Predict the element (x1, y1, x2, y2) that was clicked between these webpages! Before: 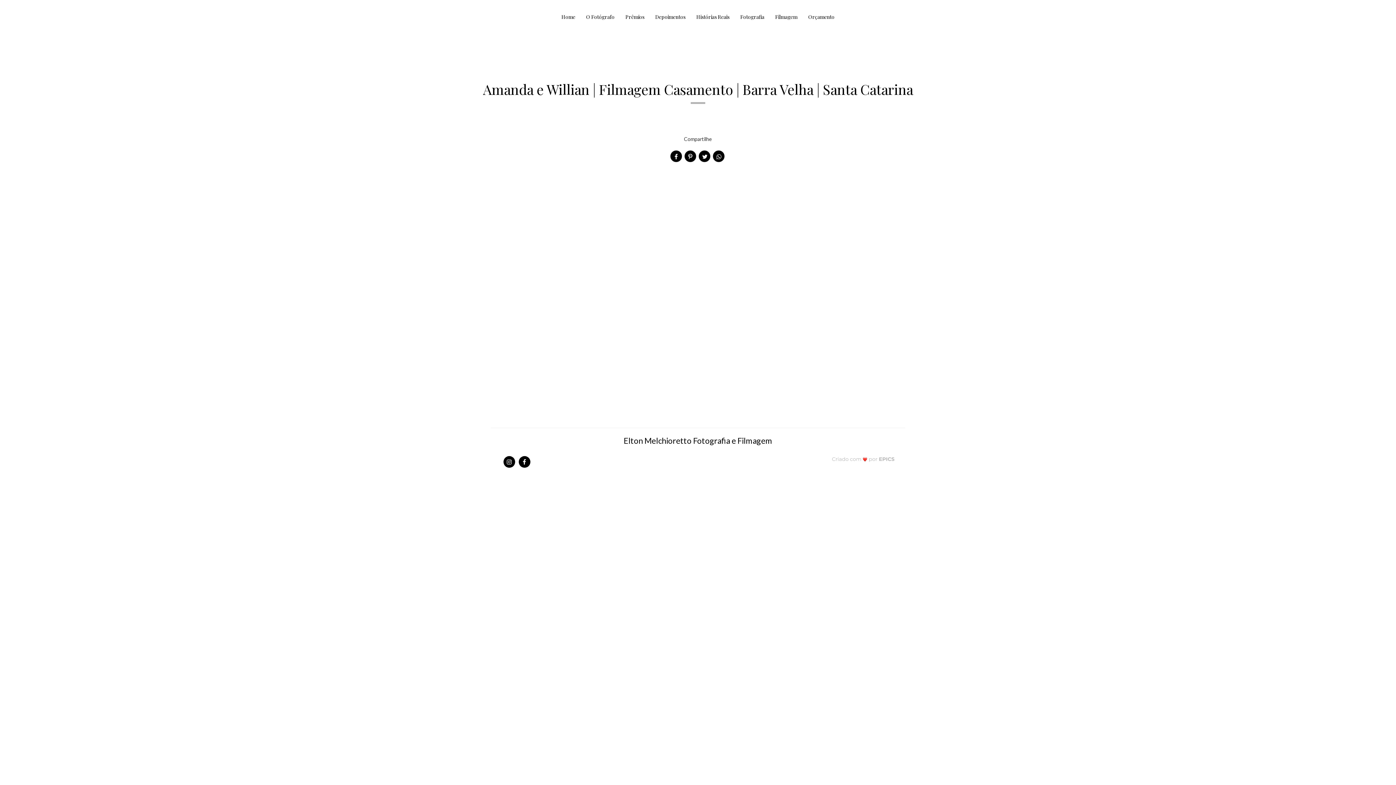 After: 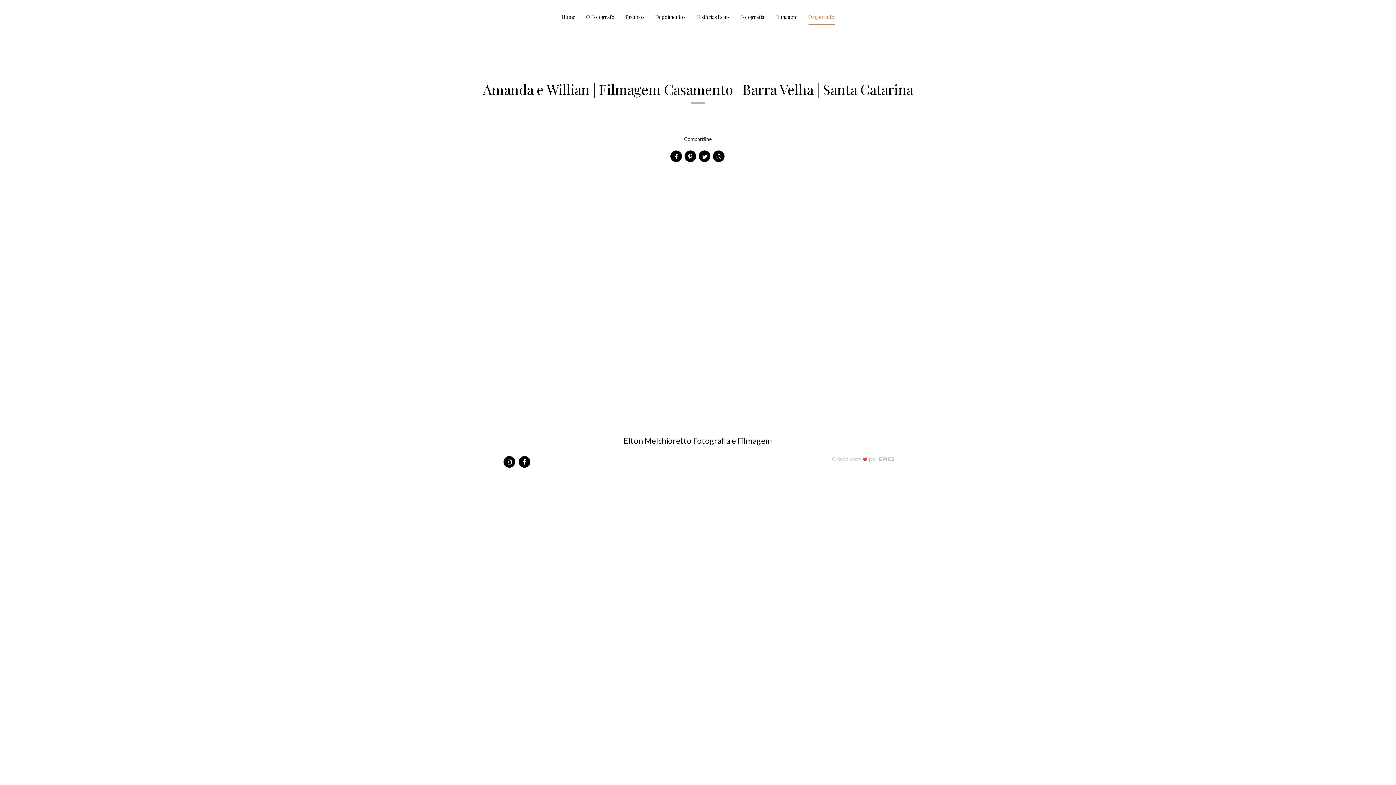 Action: label: Orçamento bbox: (808, 8, 835, 25)